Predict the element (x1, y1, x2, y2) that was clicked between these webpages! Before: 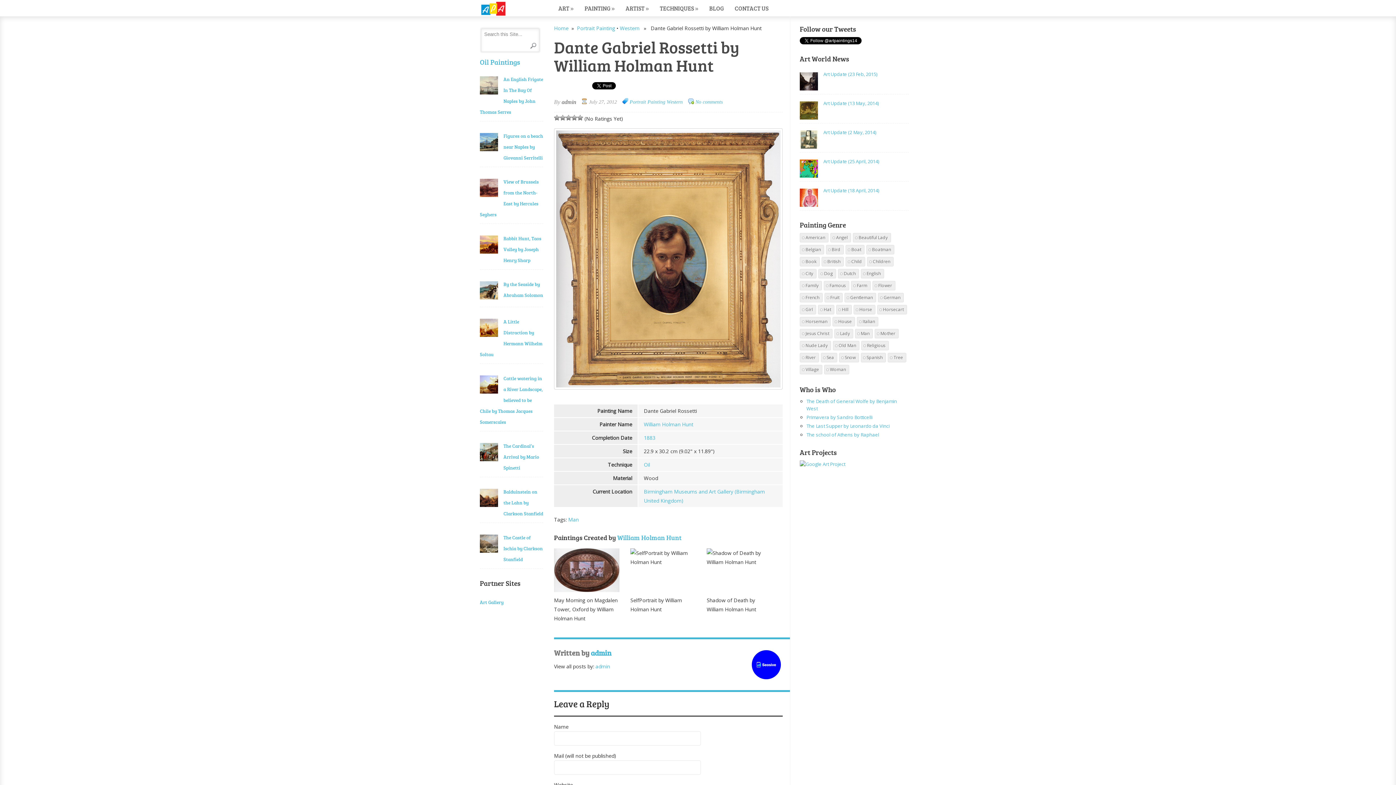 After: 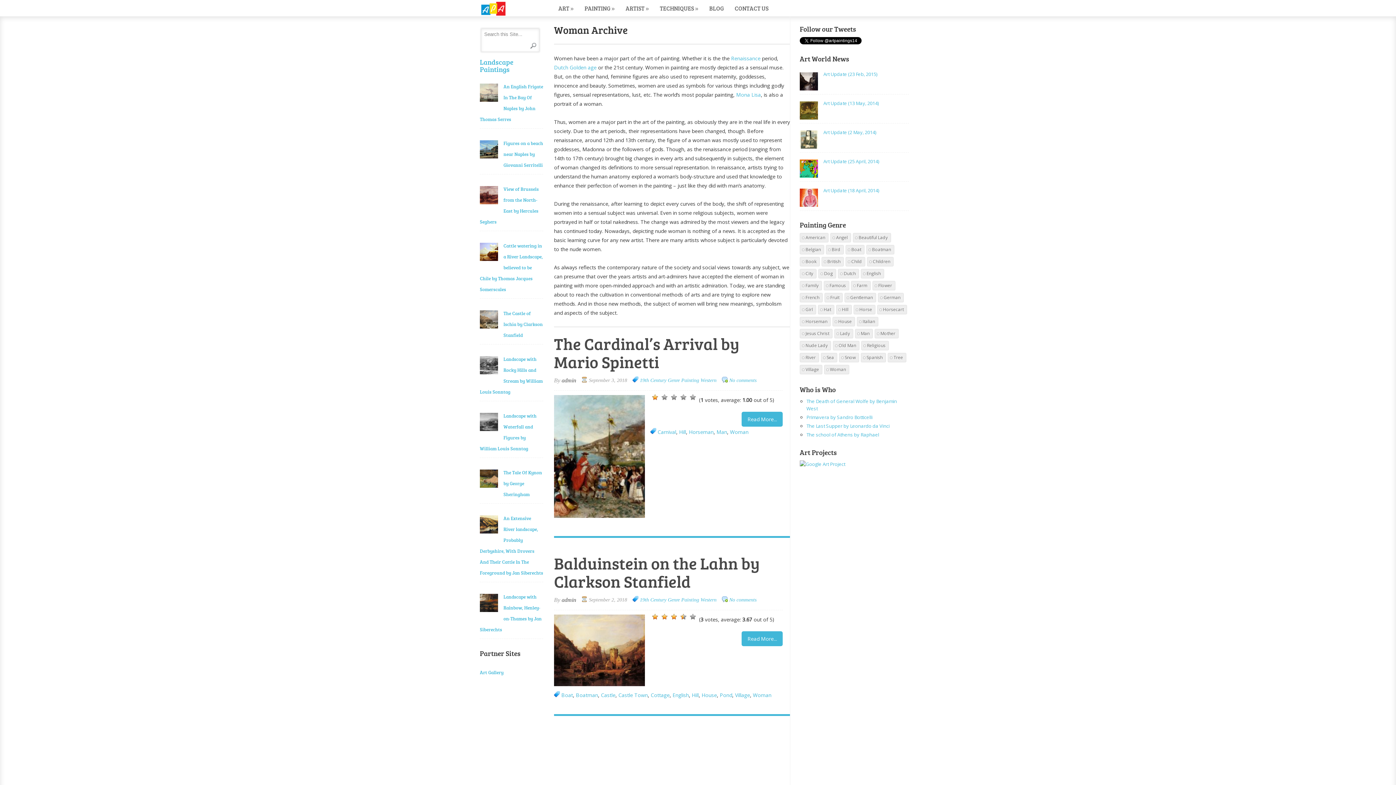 Action: bbox: (824, 365, 849, 374) label: Woman (3,123 items)